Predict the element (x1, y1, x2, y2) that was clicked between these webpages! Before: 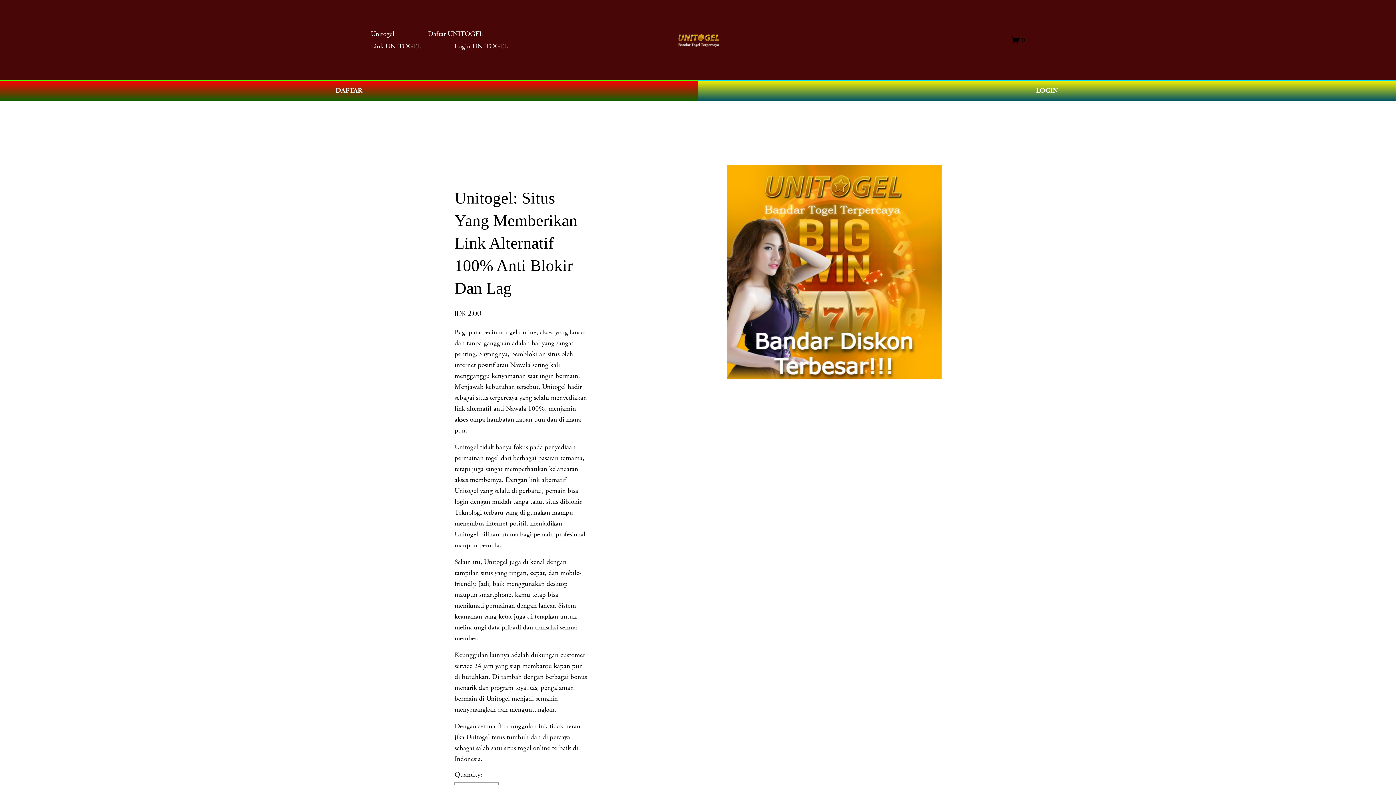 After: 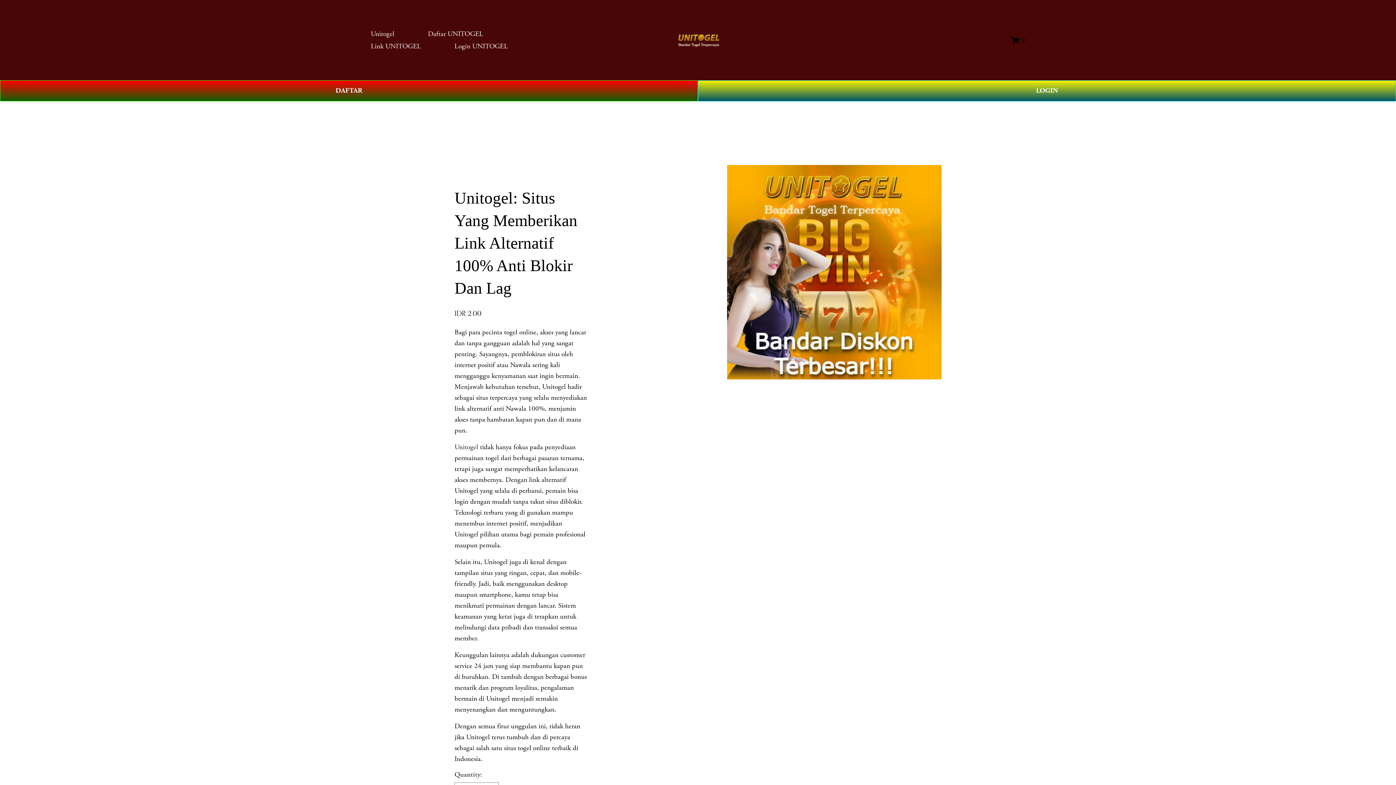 Action: label: 0 bbox: (1011, 35, 1025, 44)